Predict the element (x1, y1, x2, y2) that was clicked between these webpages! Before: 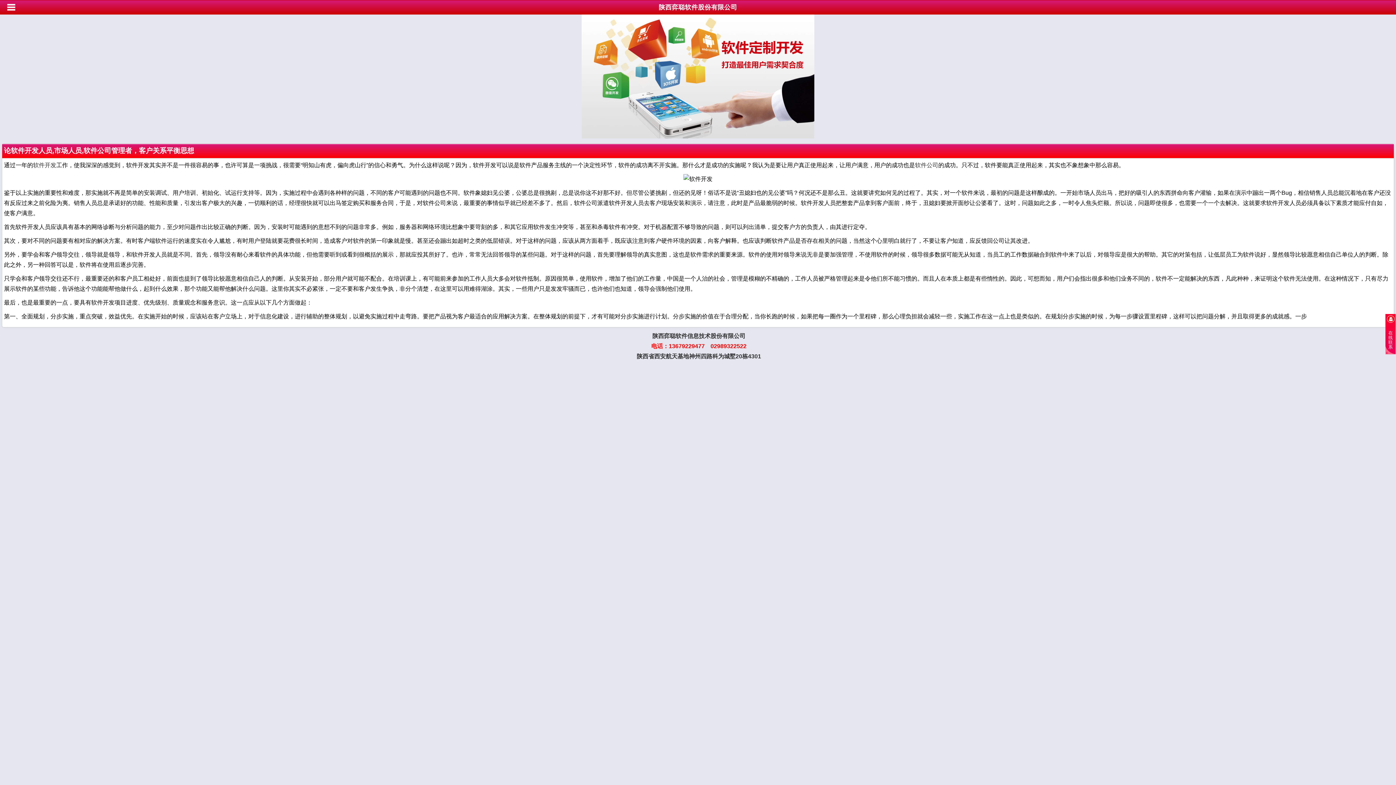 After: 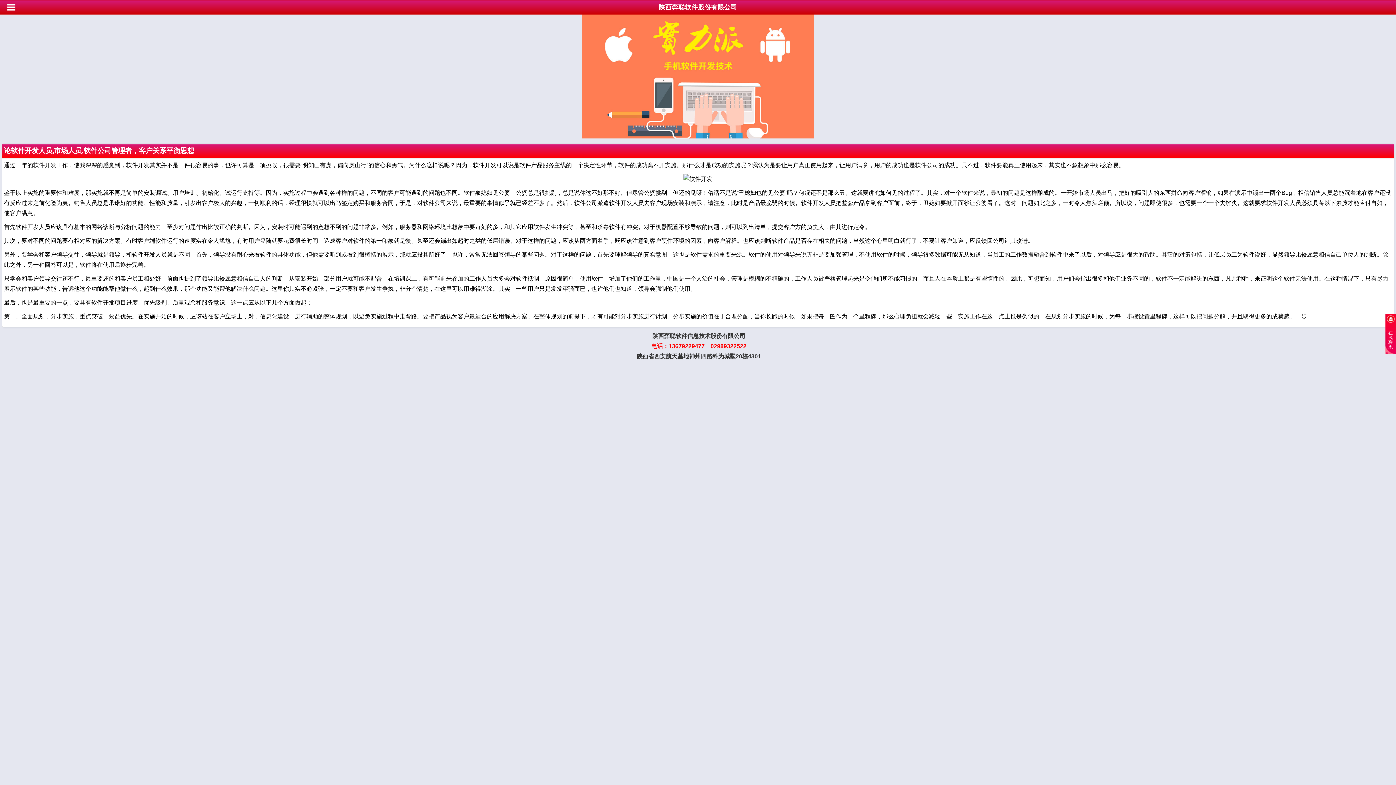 Action: label: 软件公司 bbox: (915, 162, 938, 168)